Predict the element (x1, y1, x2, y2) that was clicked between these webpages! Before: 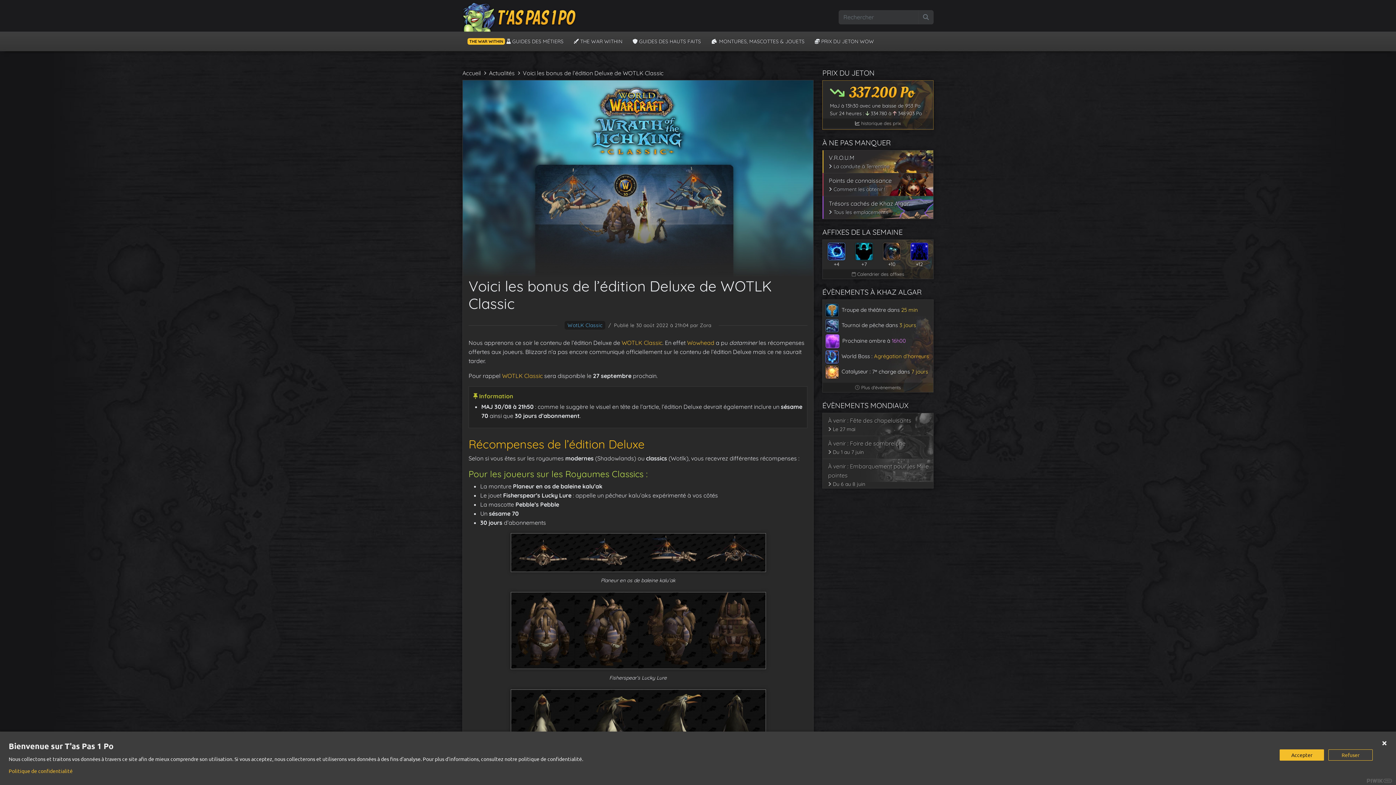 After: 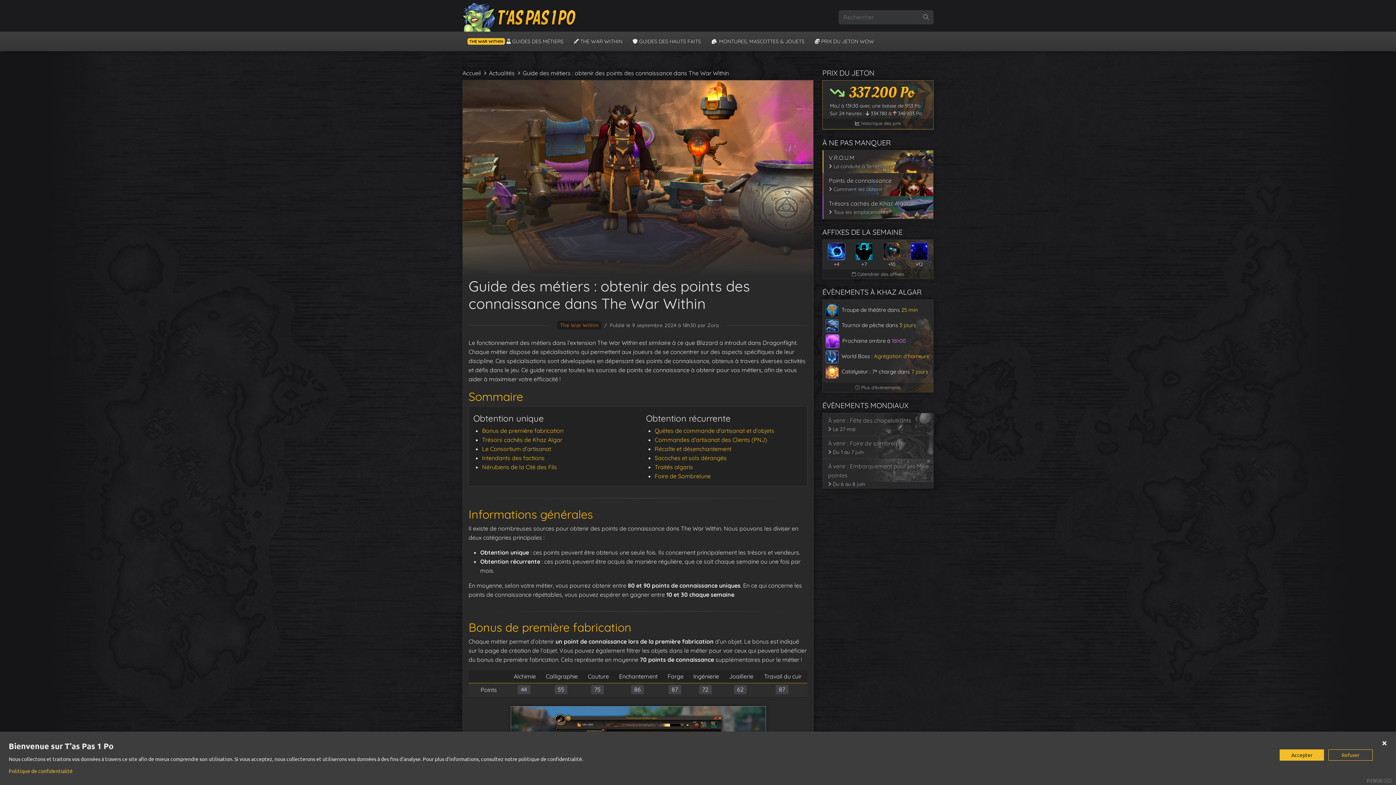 Action: label: Points de connaissance
 Comment les obtenir ! bbox: (822, 173, 933, 196)